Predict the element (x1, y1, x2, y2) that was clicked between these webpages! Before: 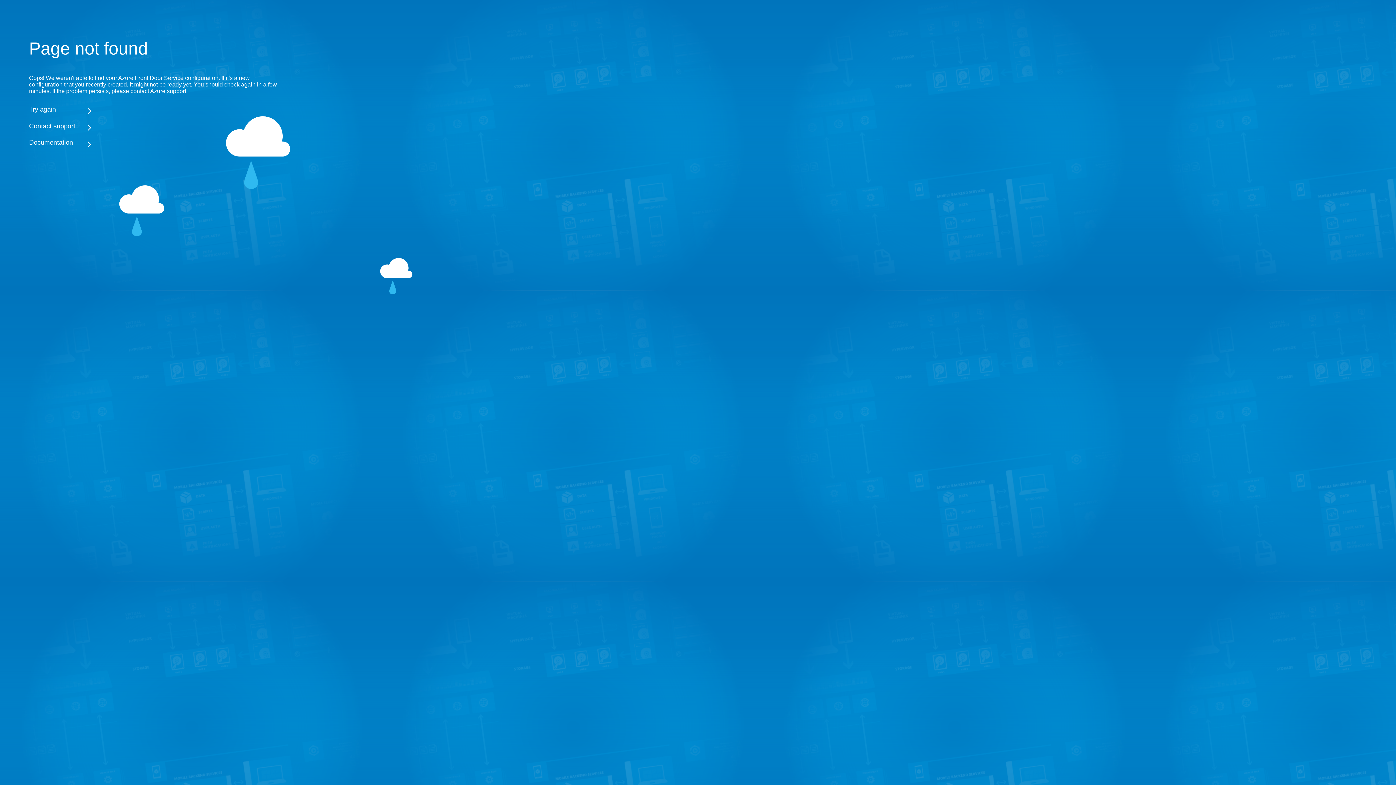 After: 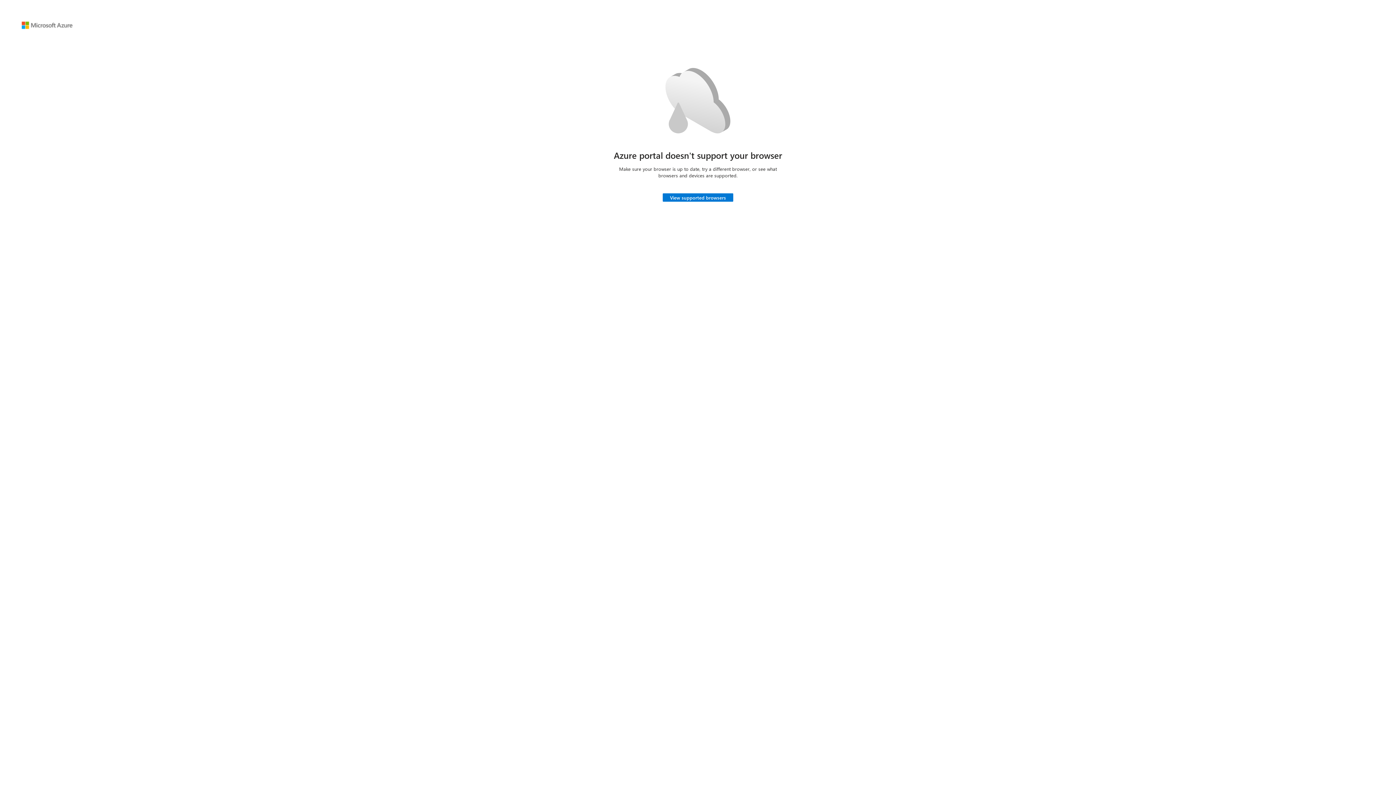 Action: bbox: (29, 105, 283, 113) label: Try again